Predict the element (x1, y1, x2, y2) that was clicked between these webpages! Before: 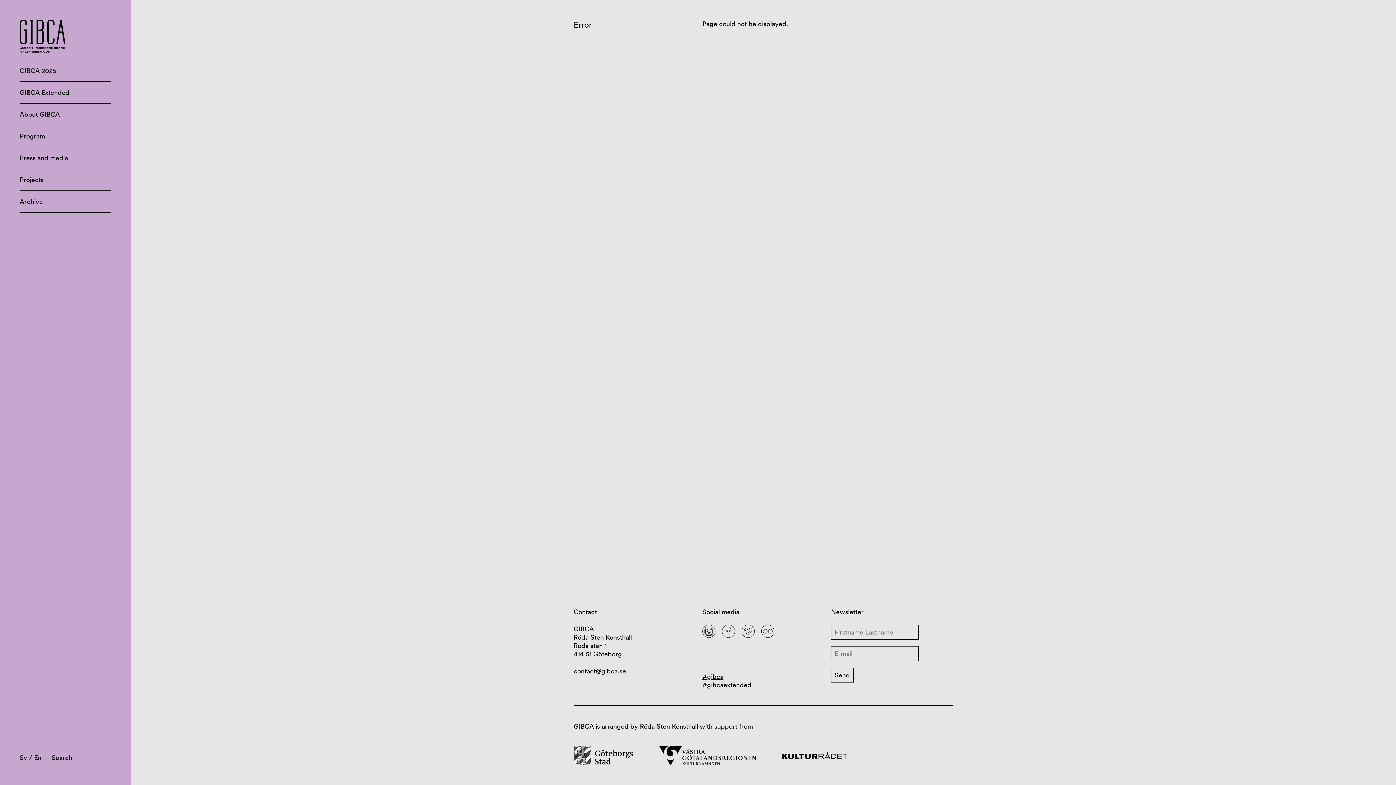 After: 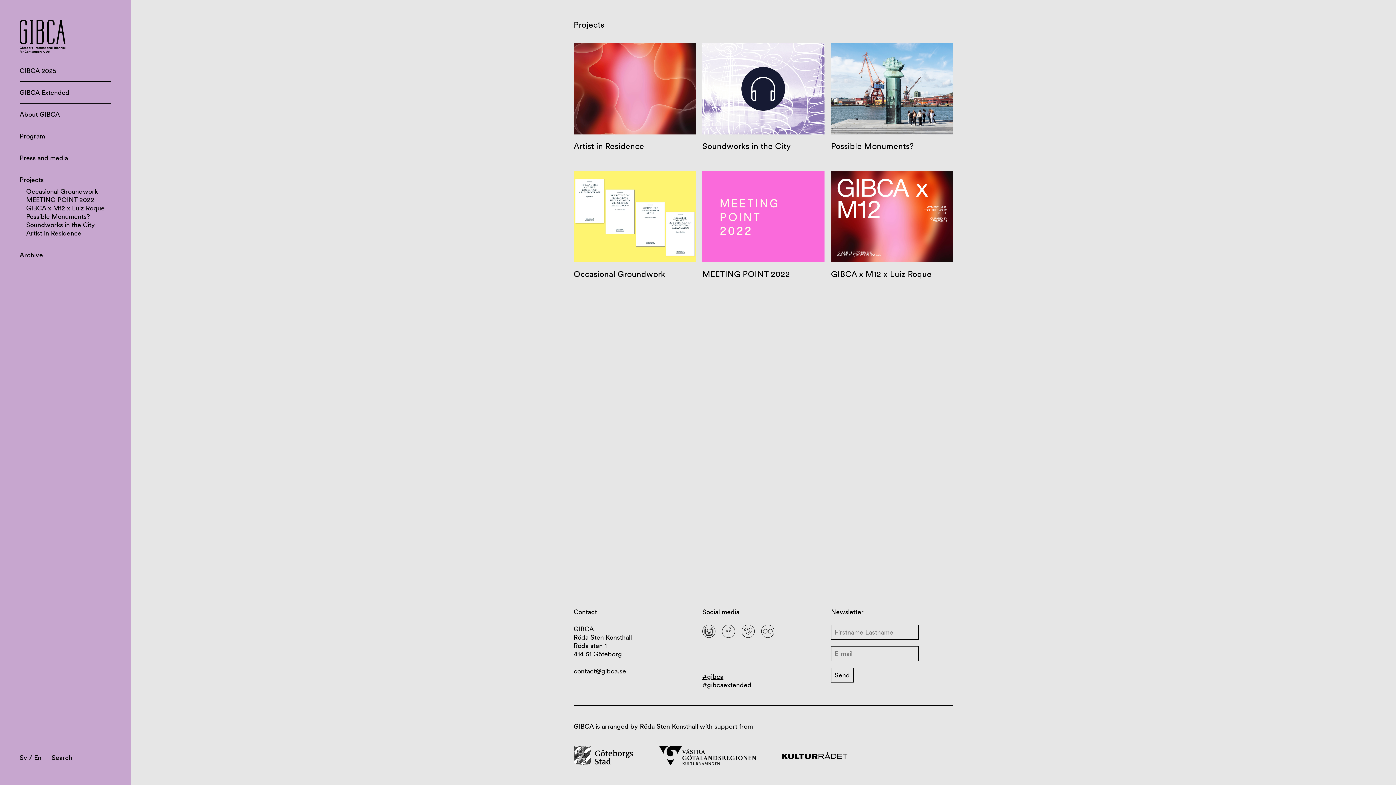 Action: label: Projects bbox: (19, 175, 43, 184)